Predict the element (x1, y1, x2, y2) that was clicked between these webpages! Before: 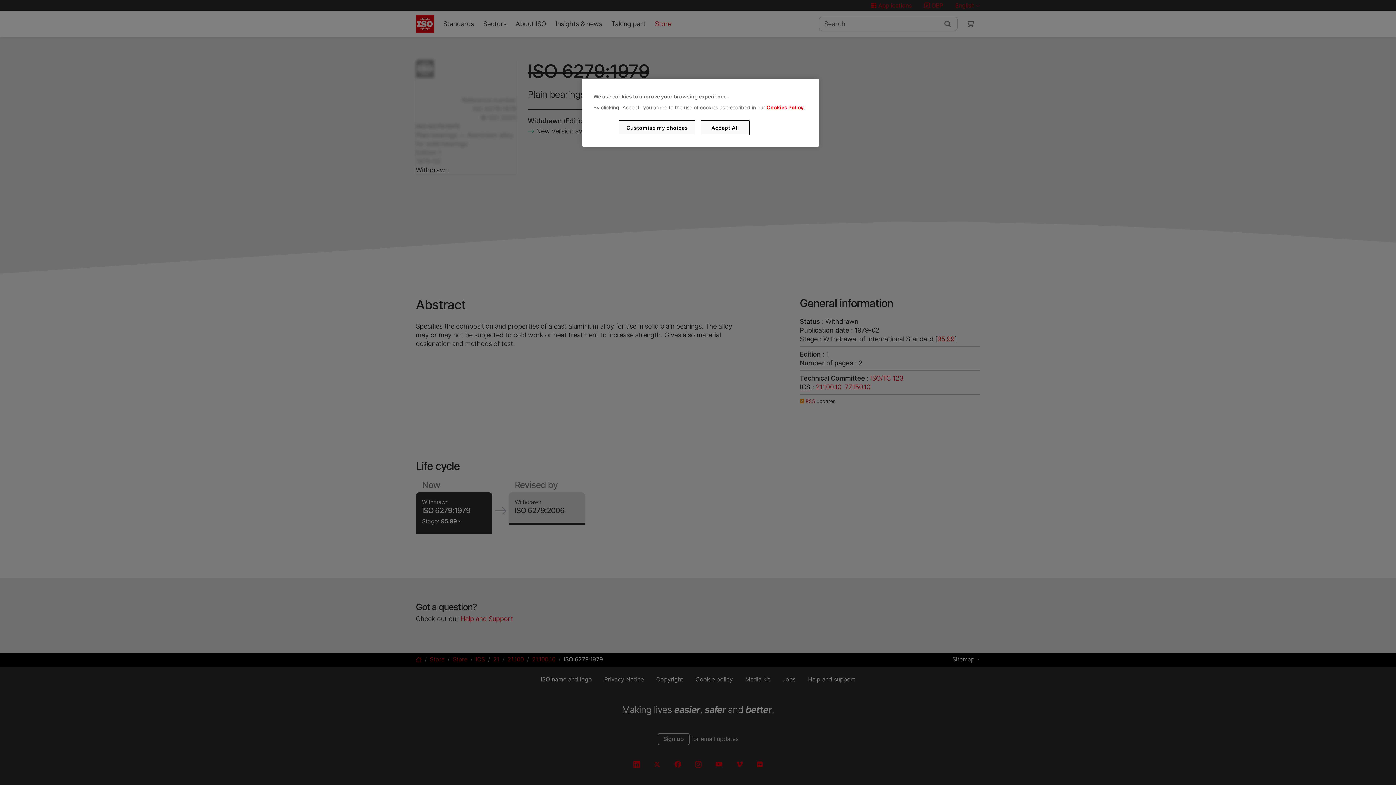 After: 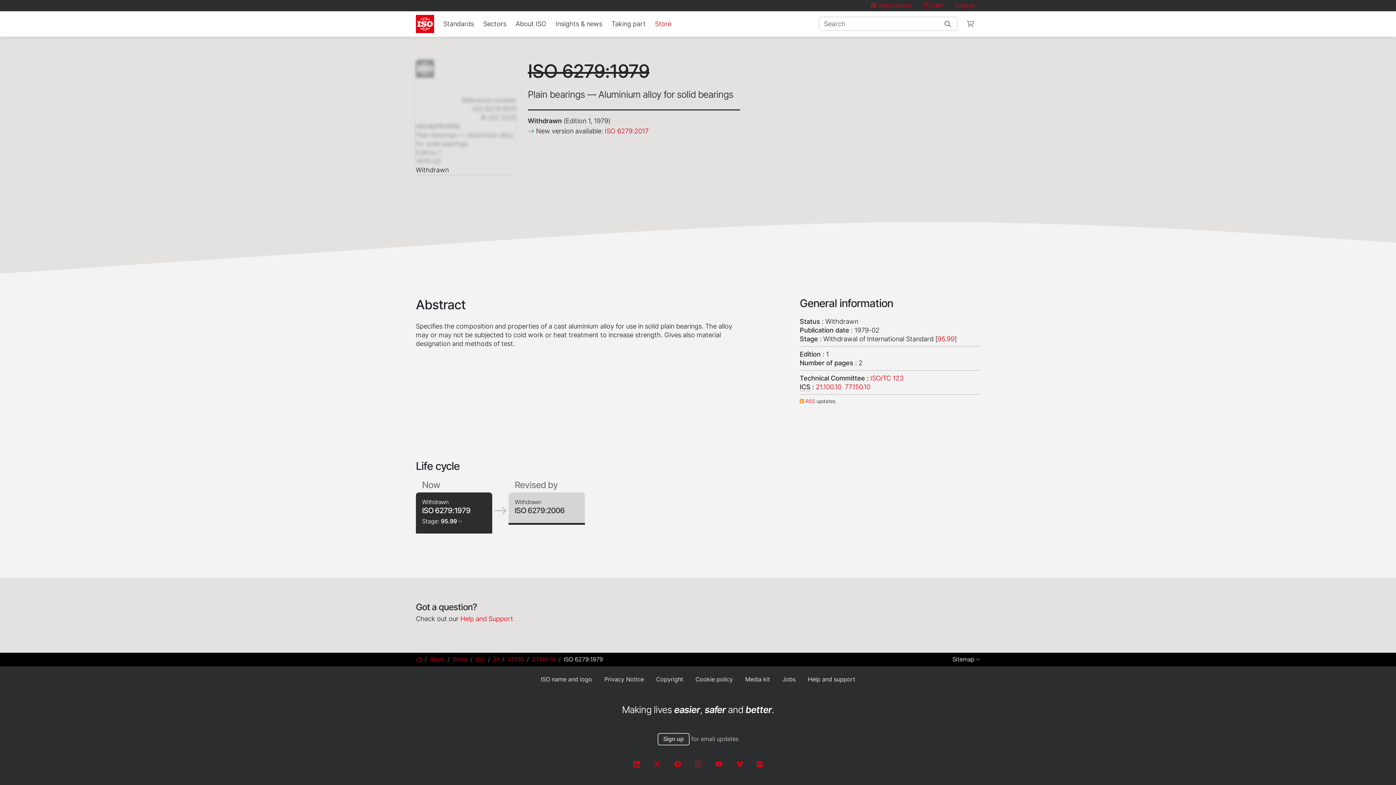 Action: label: Accept All bbox: (700, 120, 749, 135)